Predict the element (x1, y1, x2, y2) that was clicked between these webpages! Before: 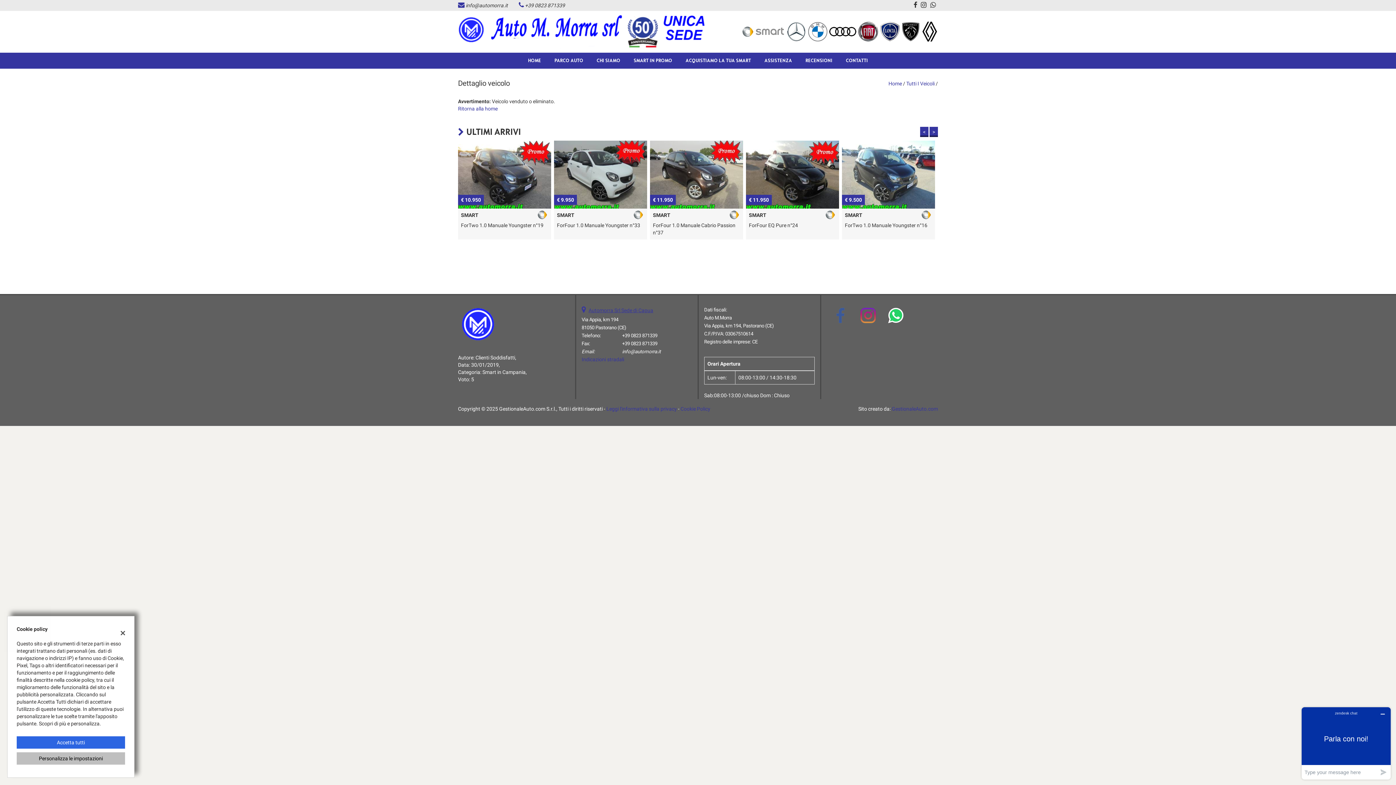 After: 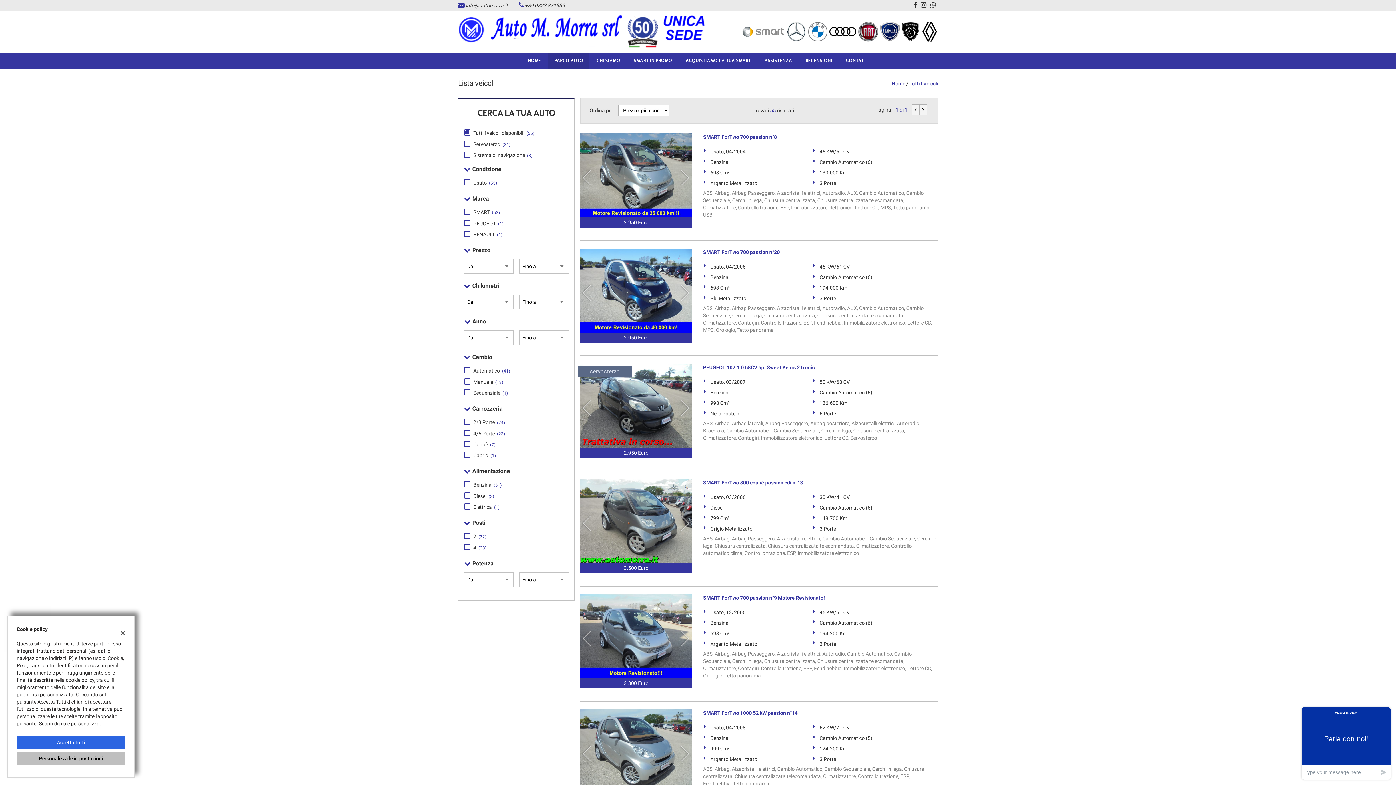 Action: label: PARCO AUTO bbox: (548, 52, 589, 68)